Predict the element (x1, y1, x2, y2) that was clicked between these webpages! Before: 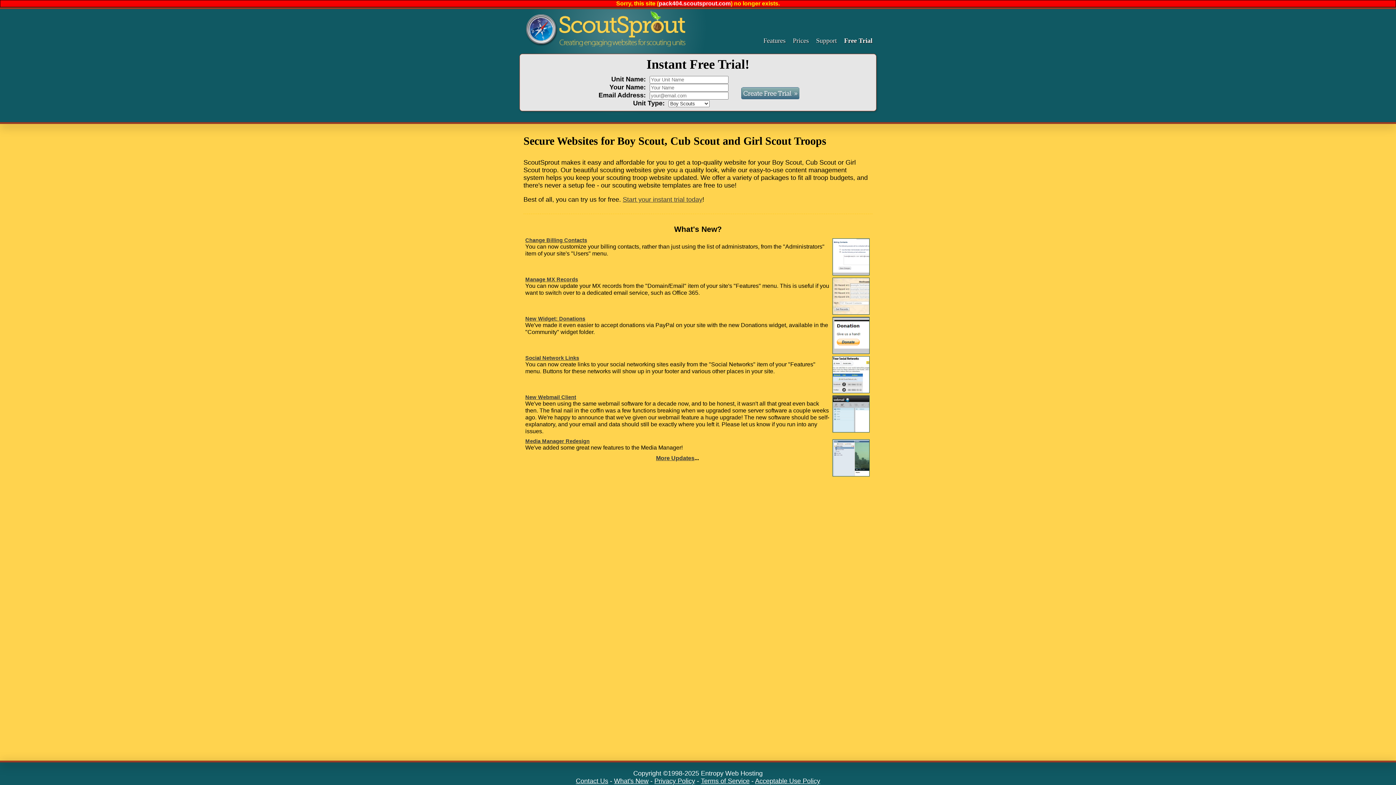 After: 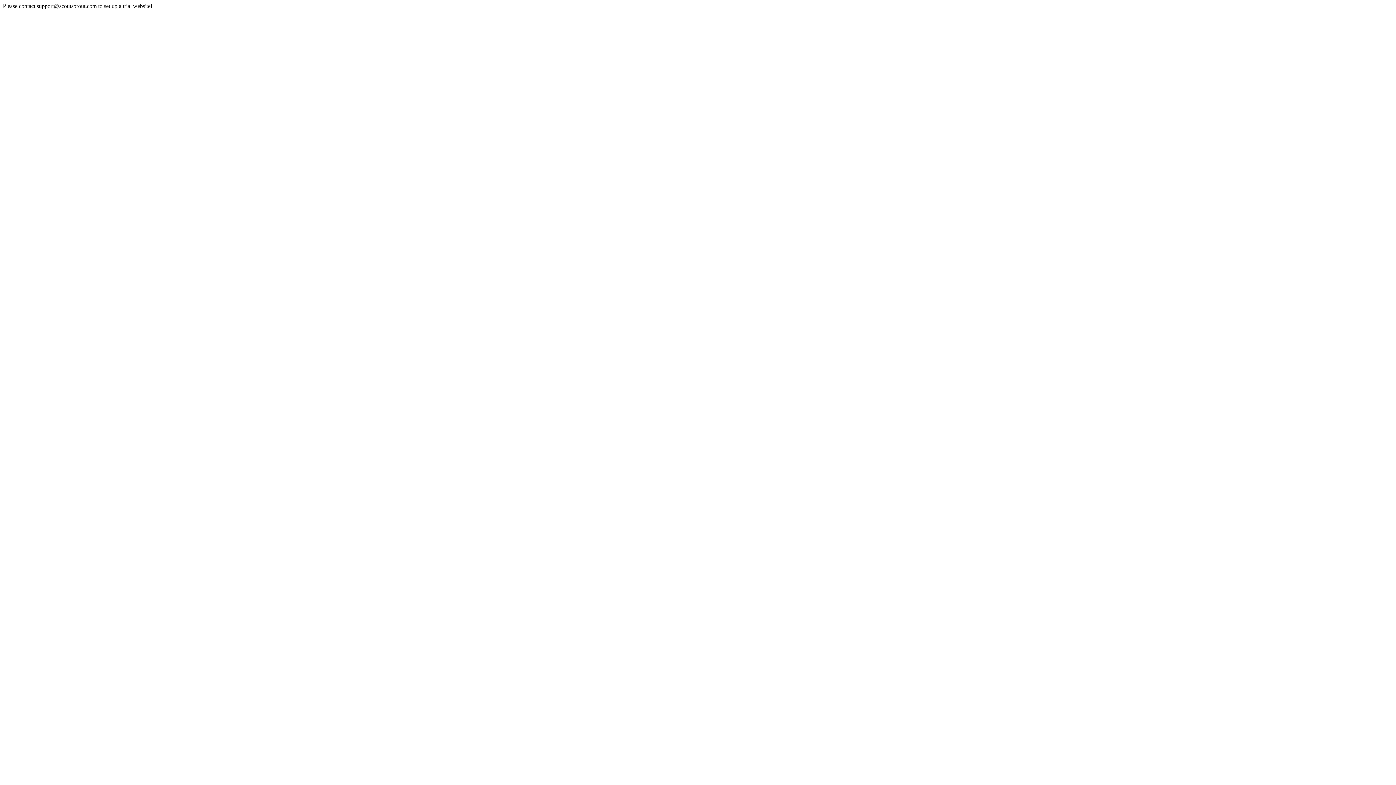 Action: label: Start your instant trial today bbox: (622, 196, 702, 203)